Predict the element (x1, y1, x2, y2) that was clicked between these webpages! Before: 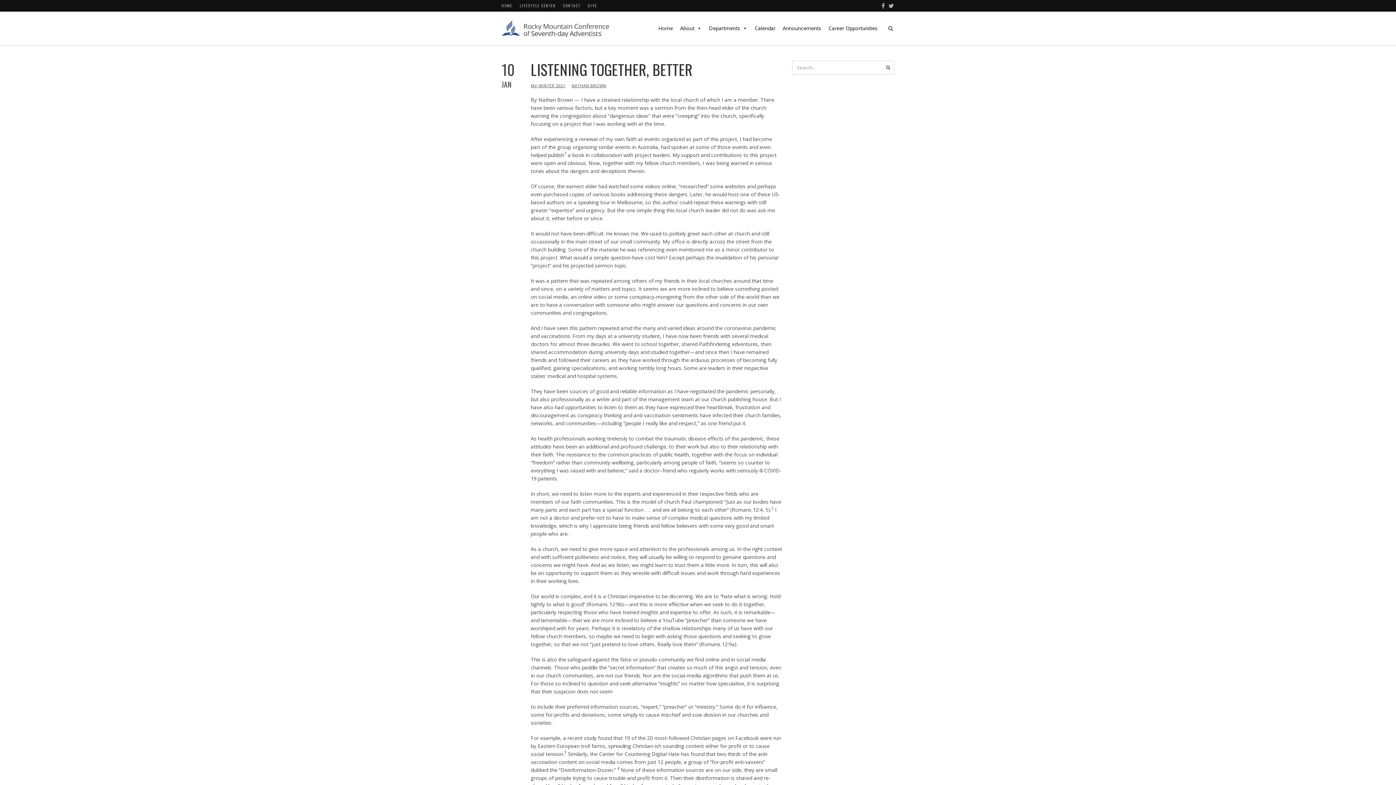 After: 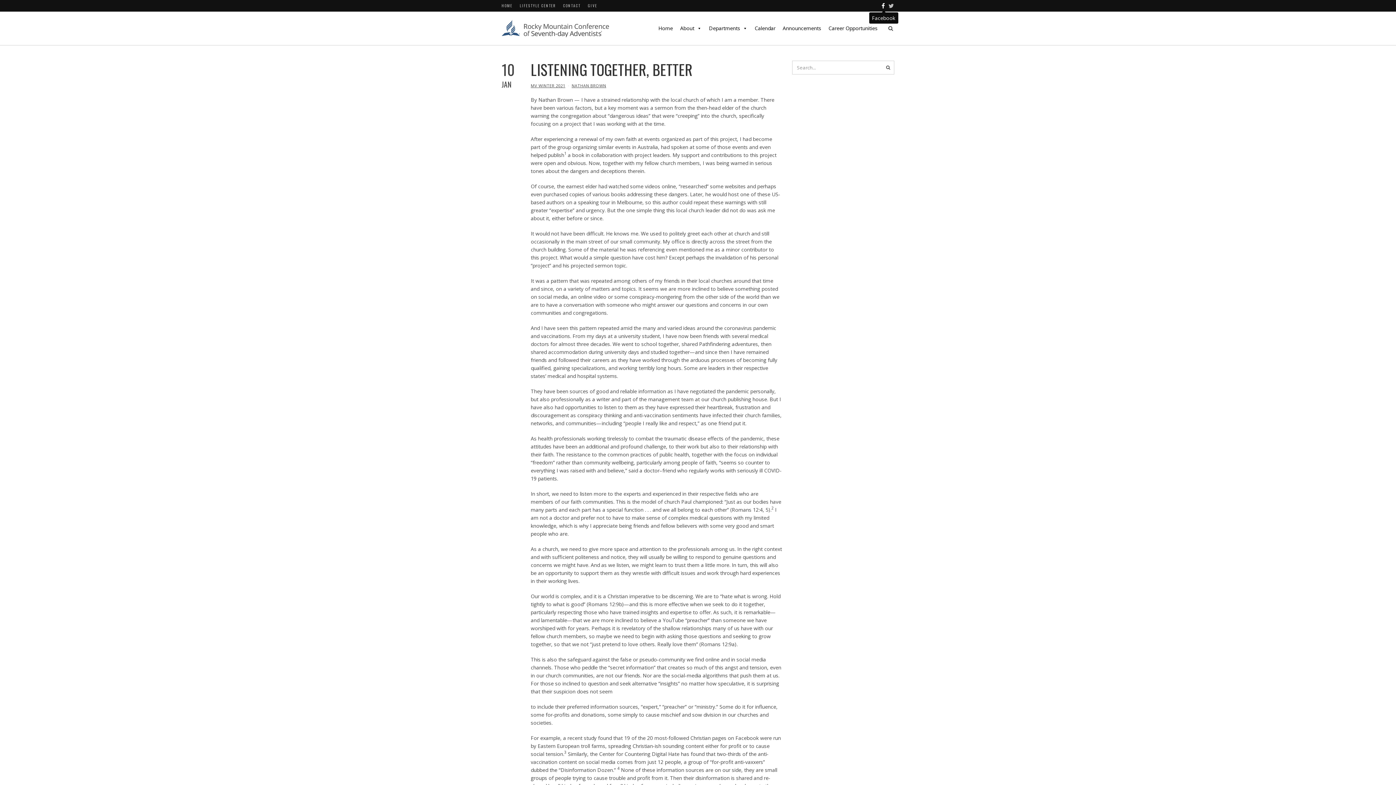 Action: bbox: (880, 1, 887, 10)